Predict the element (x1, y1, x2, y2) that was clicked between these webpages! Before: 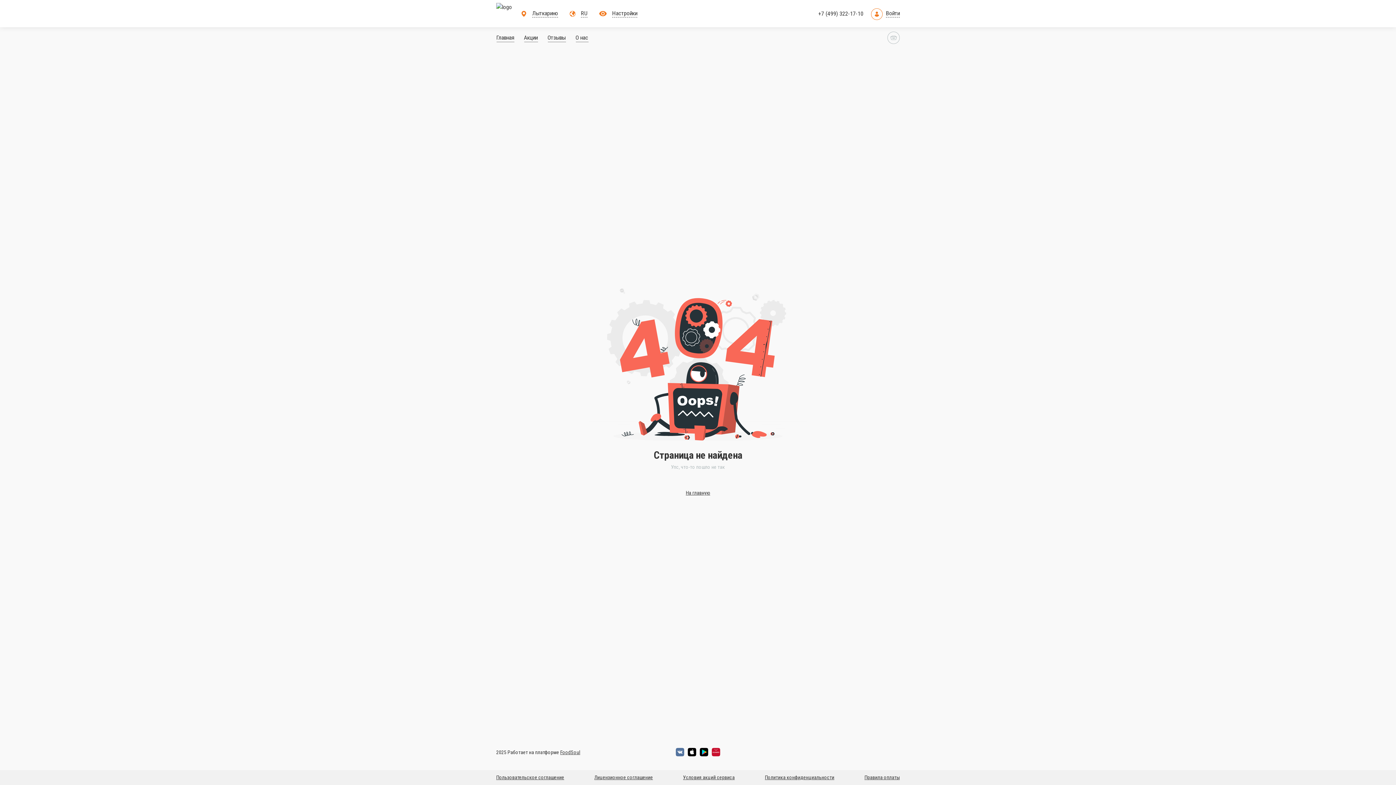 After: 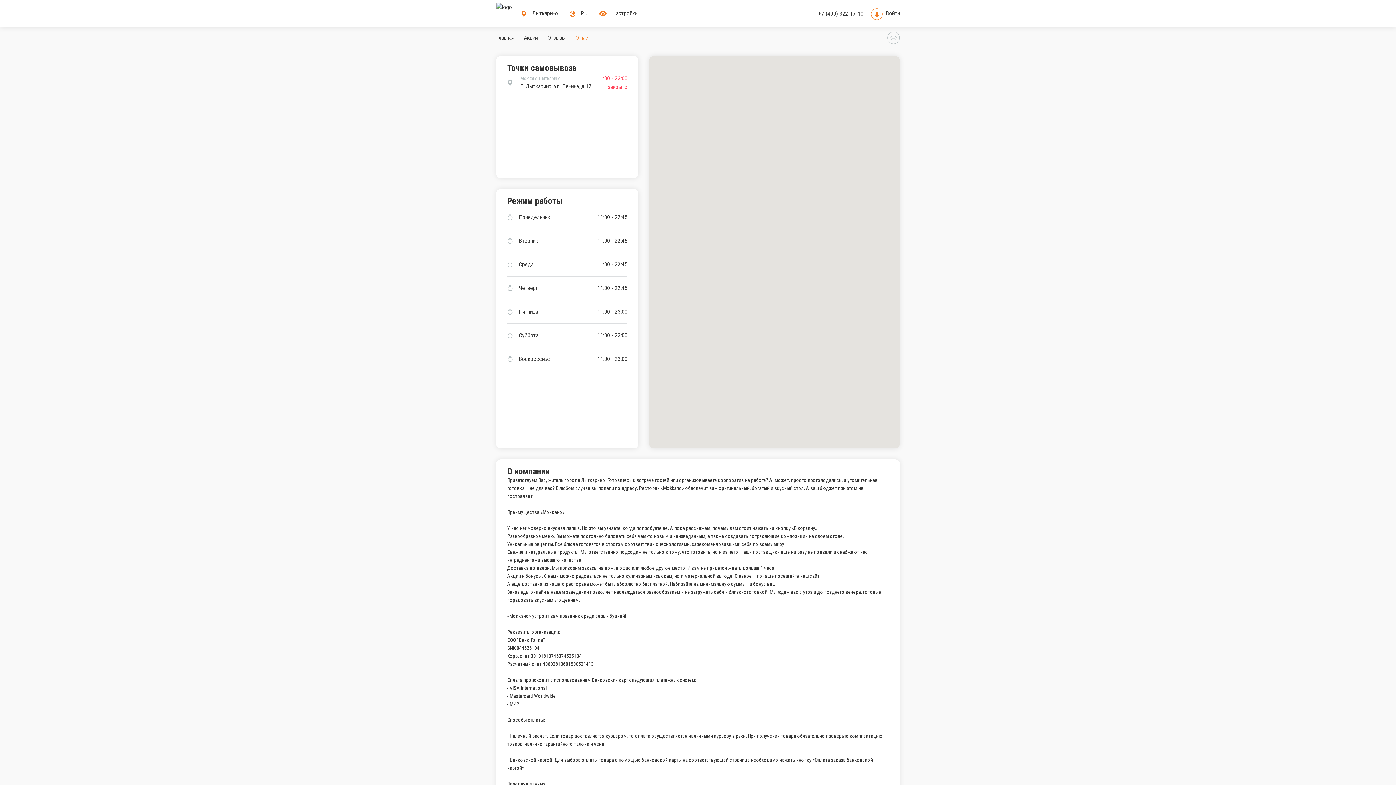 Action: bbox: (586, 33, 607, 42) label: О нас